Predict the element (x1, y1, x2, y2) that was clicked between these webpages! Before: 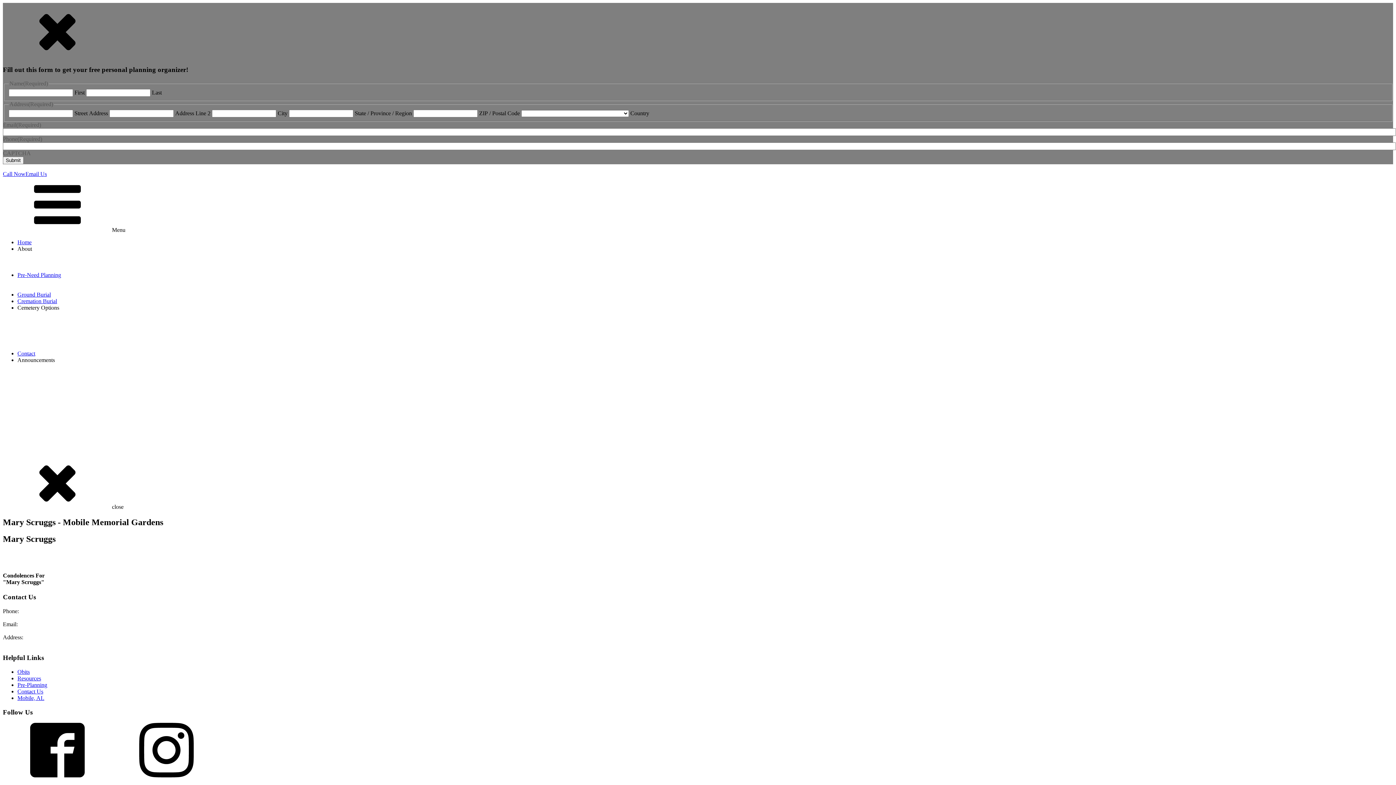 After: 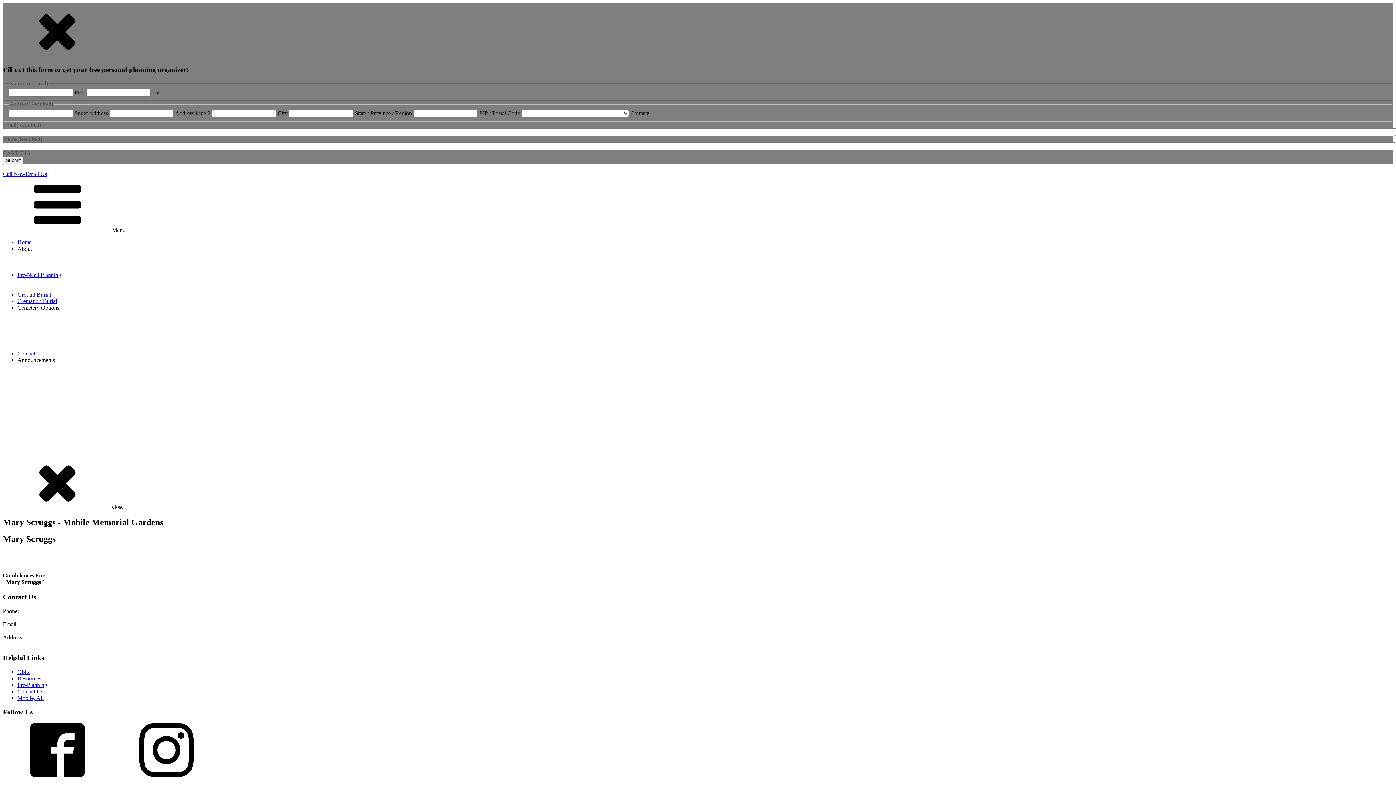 Action: bbox: (20, 608, 53, 614) label: 251-661-1333